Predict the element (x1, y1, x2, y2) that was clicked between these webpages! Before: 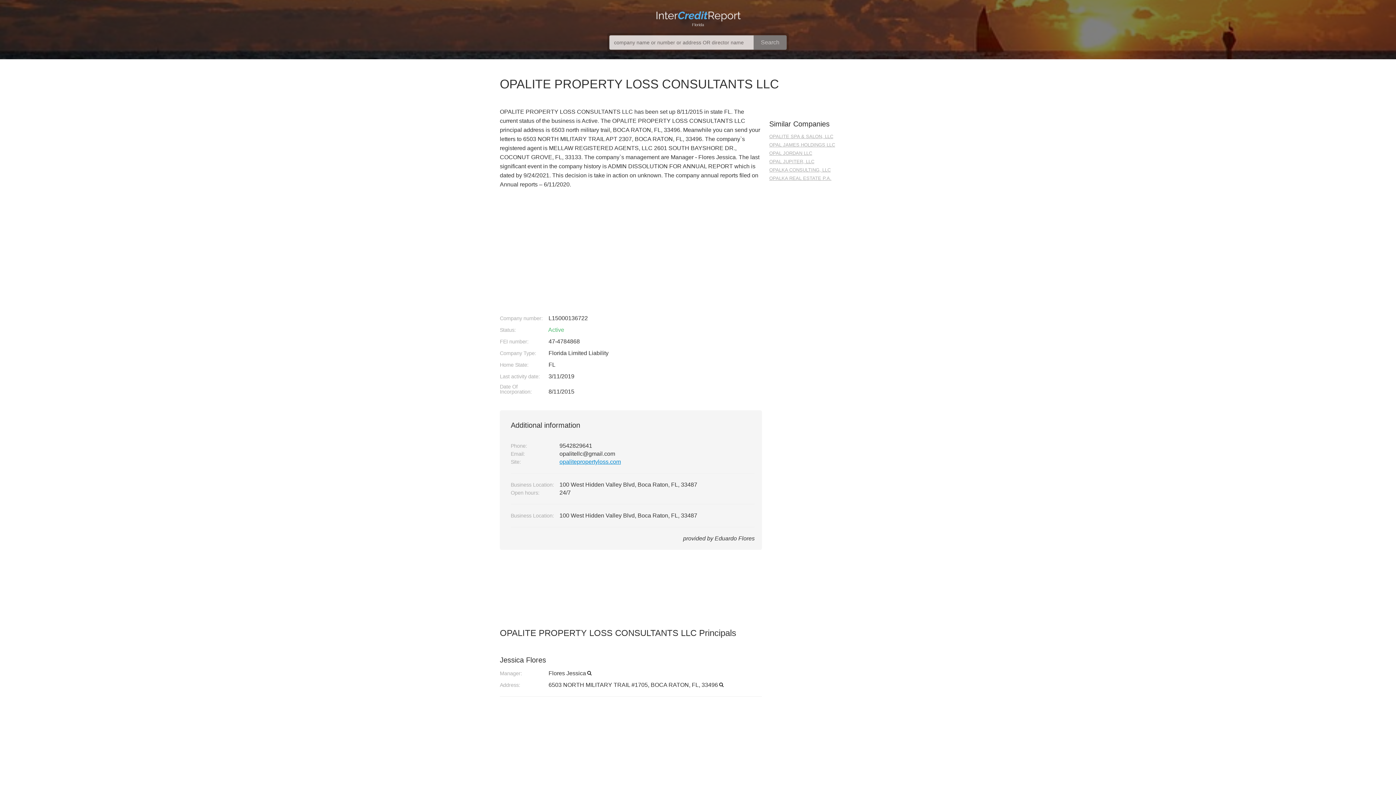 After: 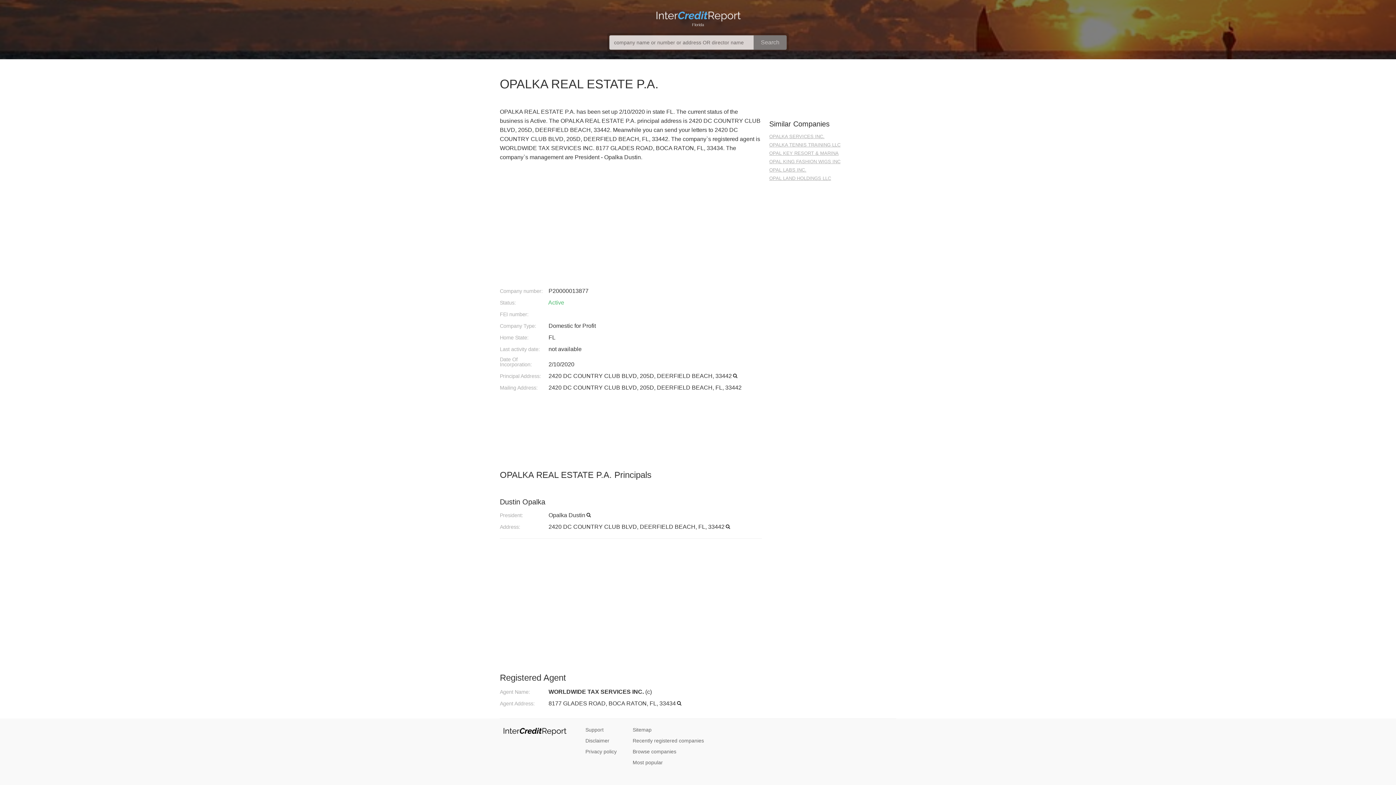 Action: bbox: (769, 175, 881, 181) label: OPALKA REAL ESTATE P.A.